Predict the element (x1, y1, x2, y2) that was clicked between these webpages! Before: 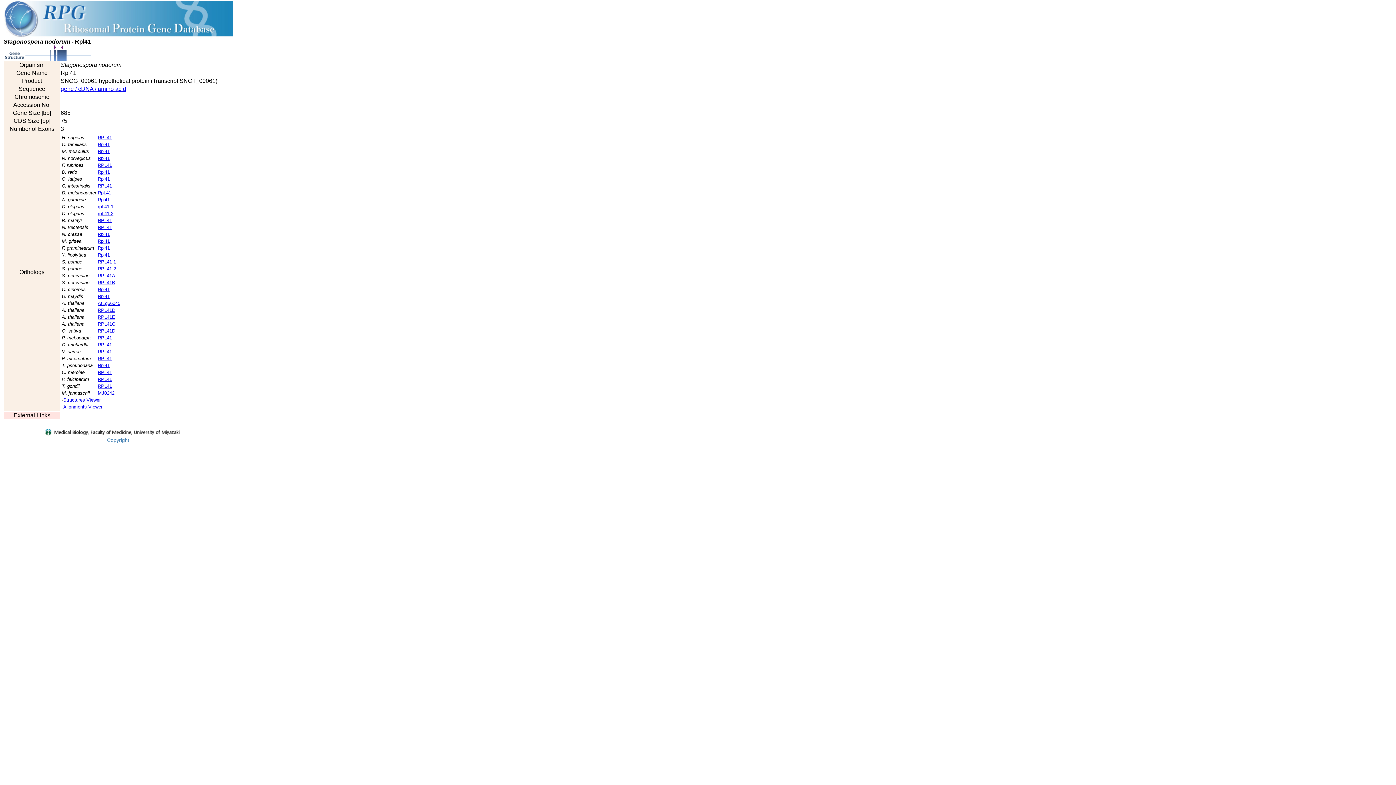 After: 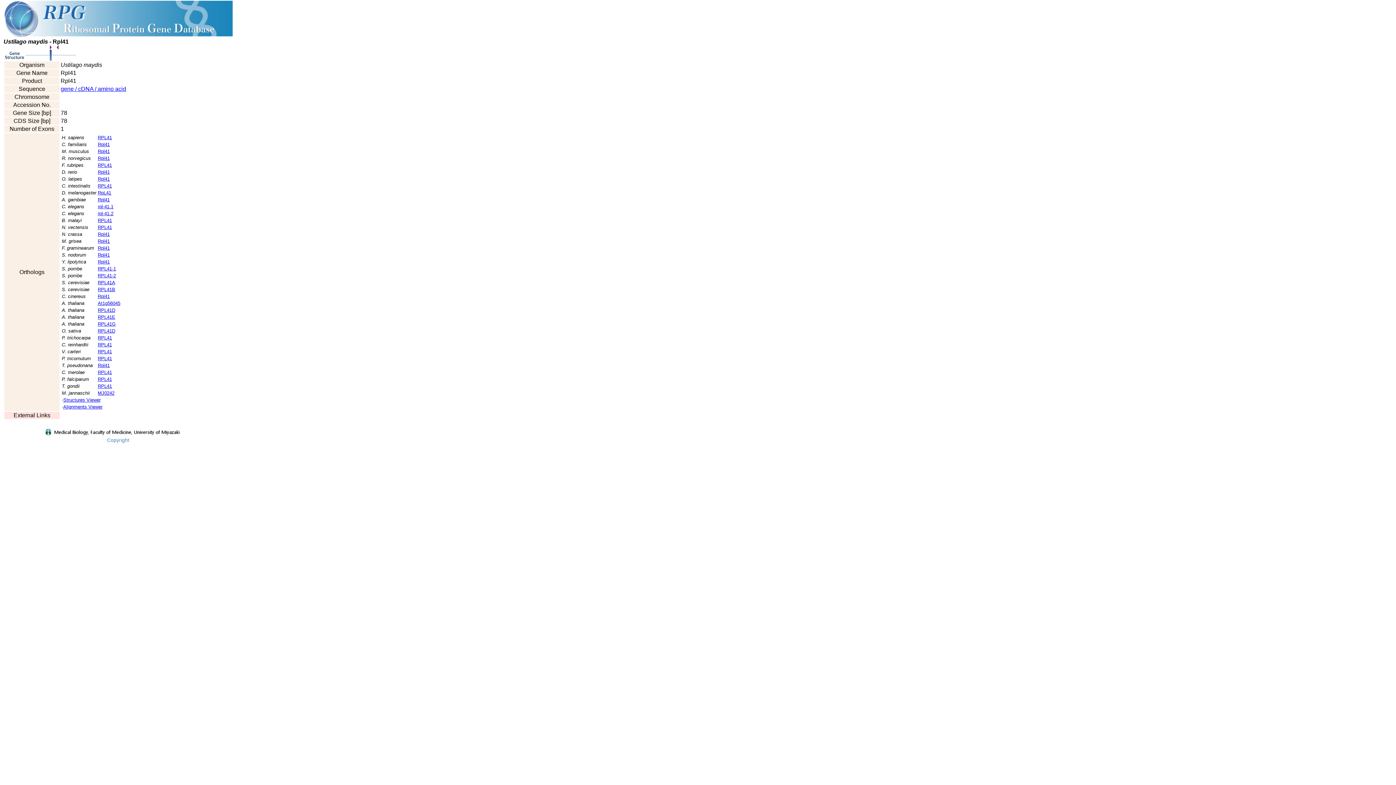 Action: bbox: (97, 293, 109, 299) label: Rpl41